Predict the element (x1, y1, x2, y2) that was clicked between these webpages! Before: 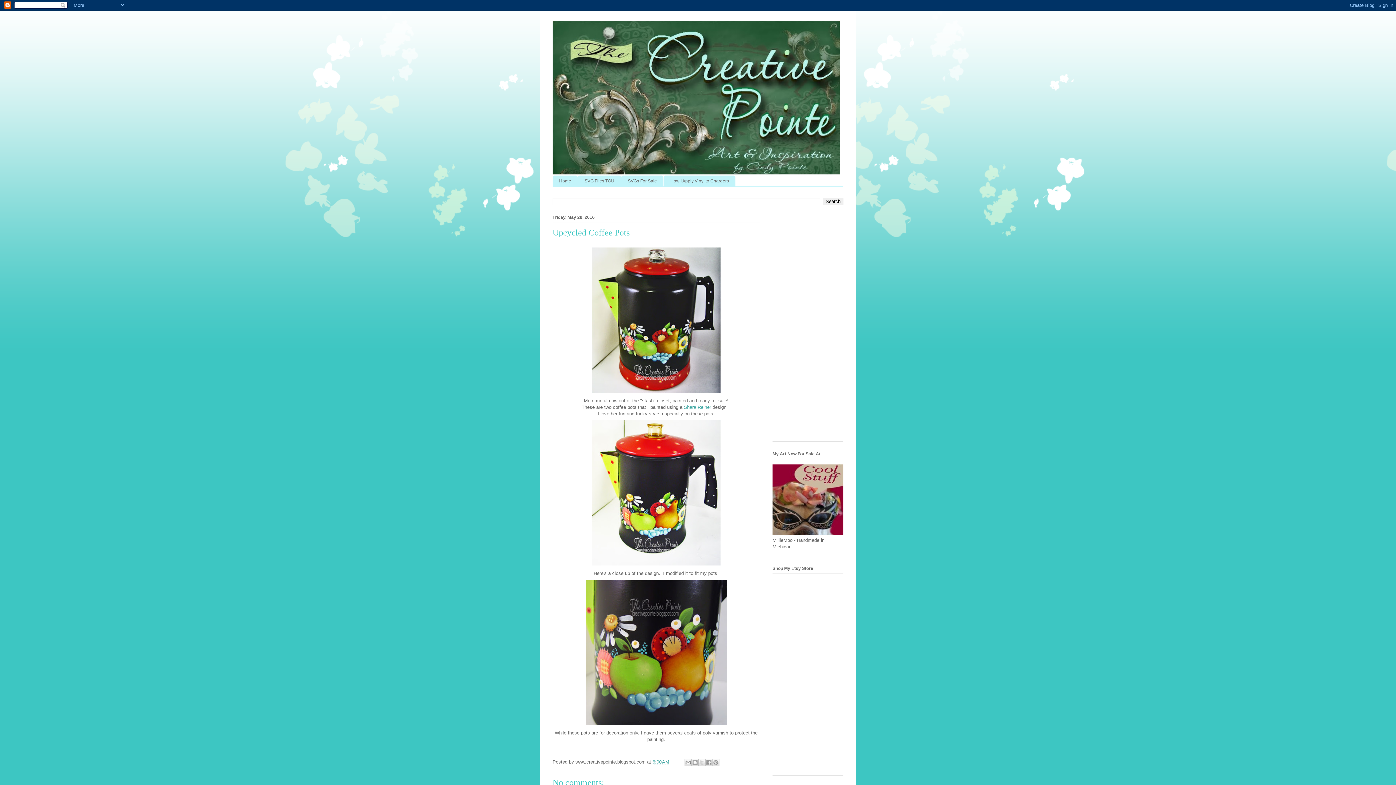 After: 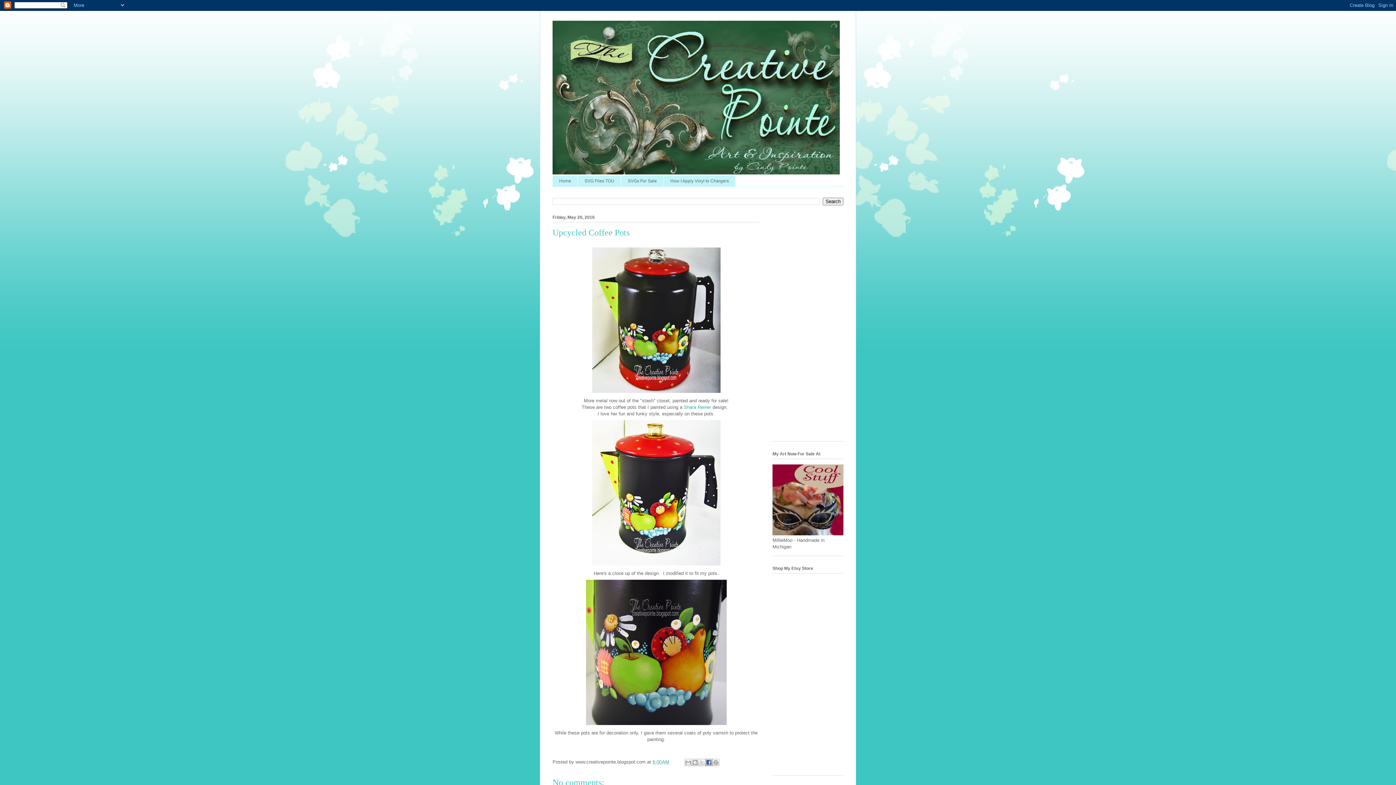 Action: bbox: (705, 759, 712, 766) label: Share to Facebook